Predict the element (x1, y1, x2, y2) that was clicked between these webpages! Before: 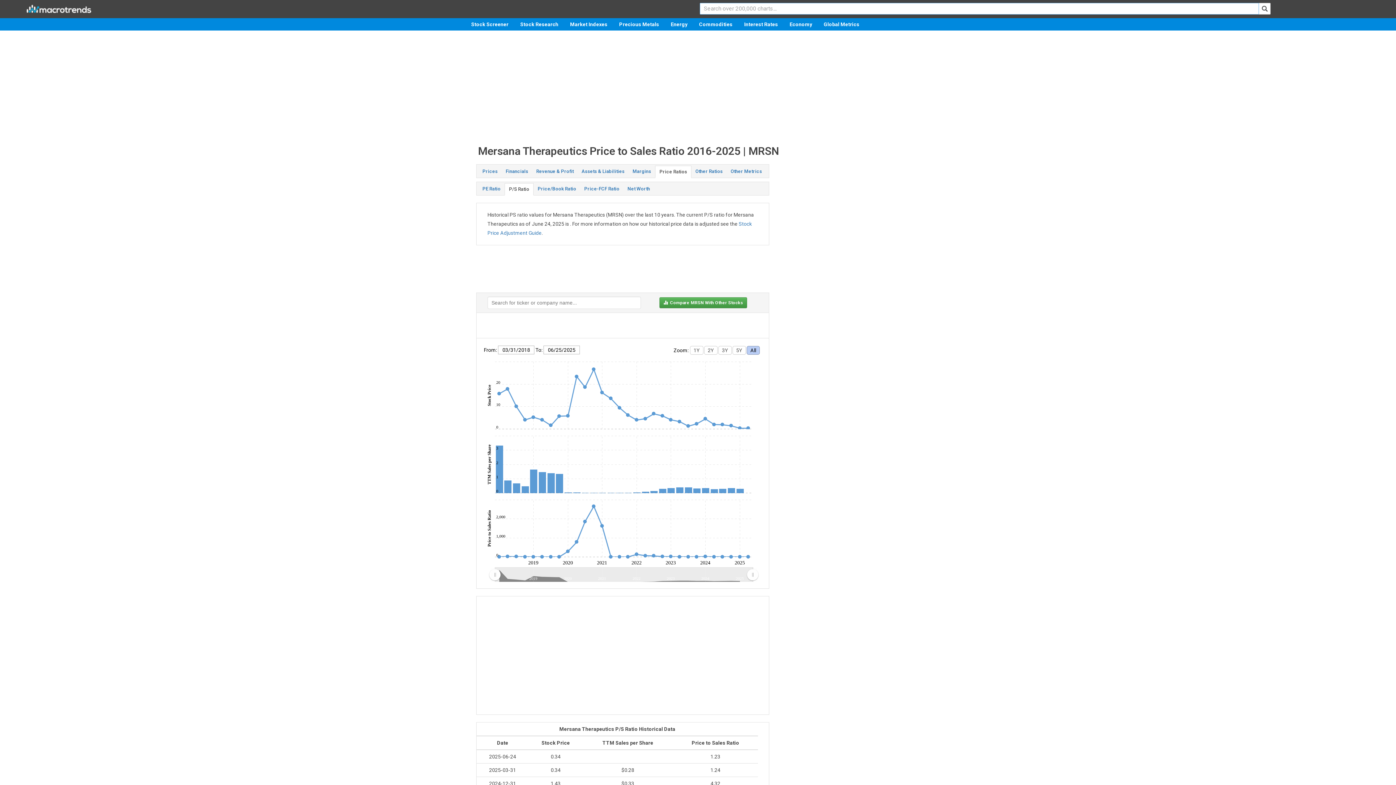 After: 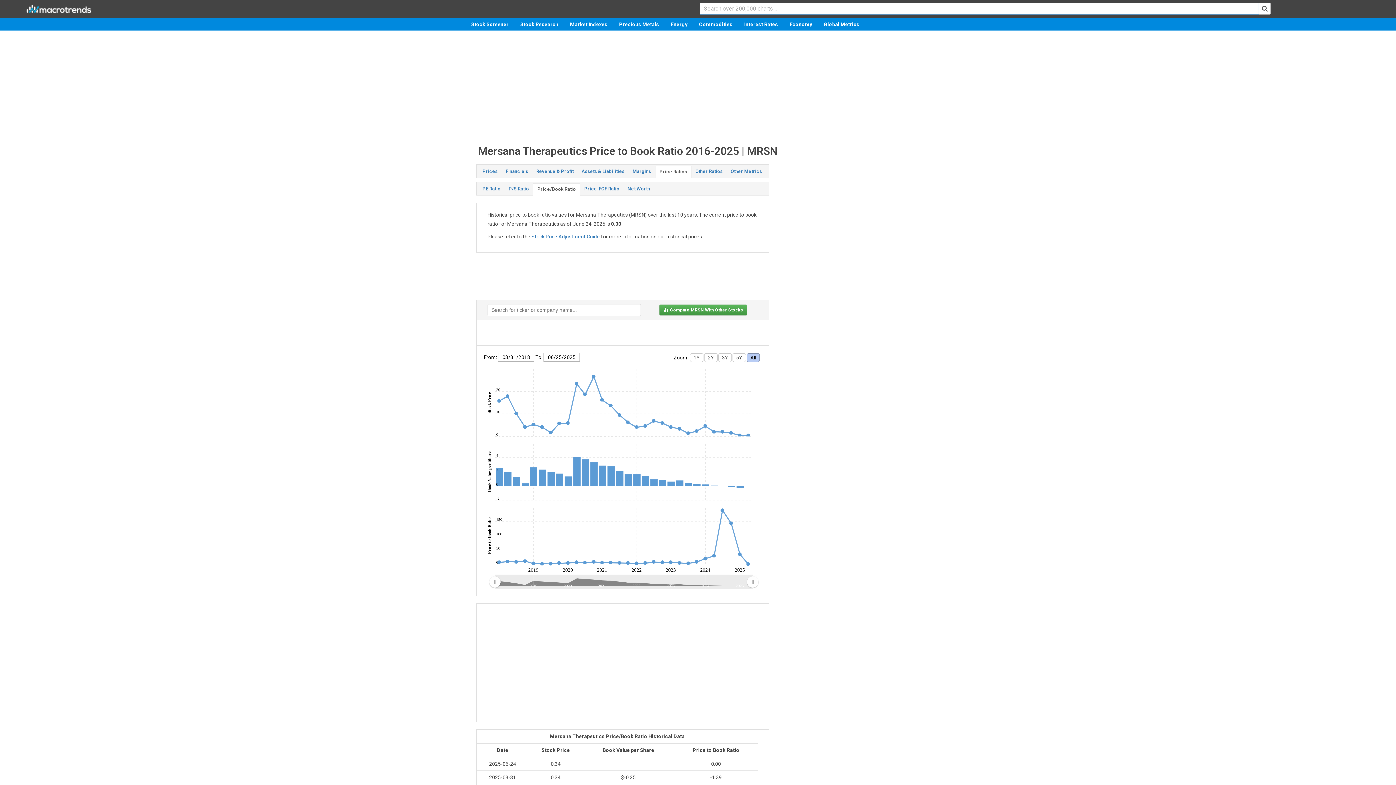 Action: bbox: (533, 183, 580, 194) label: Price/Book Ratio